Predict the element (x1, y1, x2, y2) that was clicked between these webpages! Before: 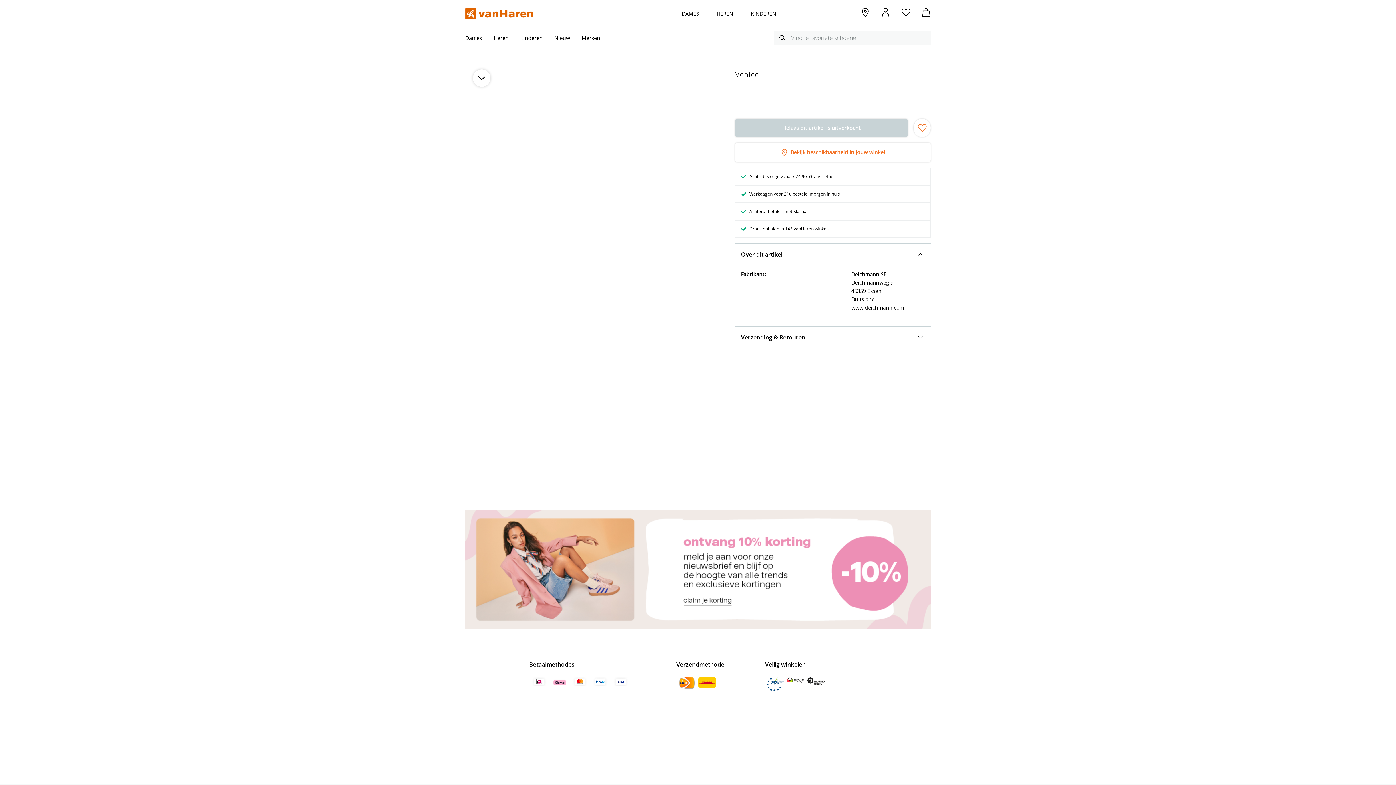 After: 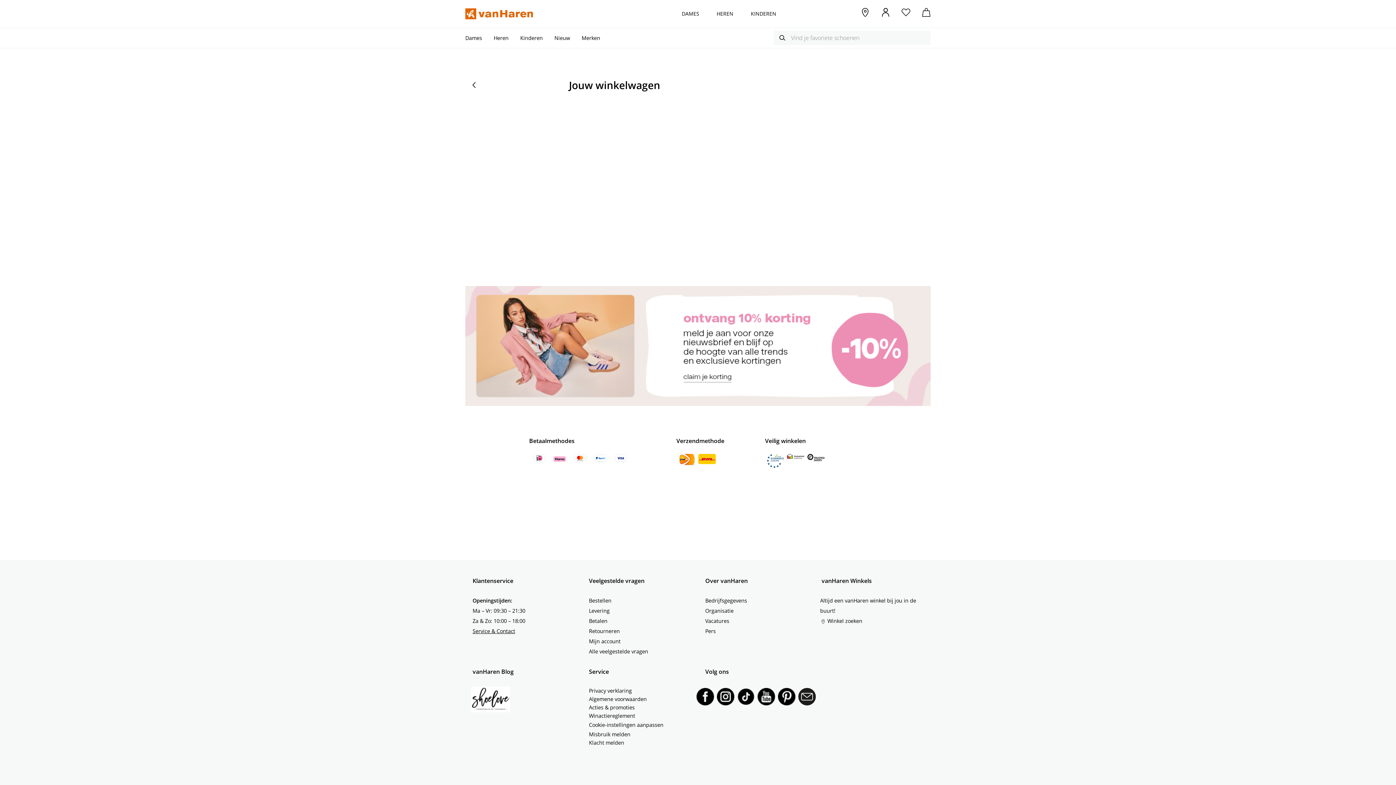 Action: bbox: (922, 8, 930, 20)